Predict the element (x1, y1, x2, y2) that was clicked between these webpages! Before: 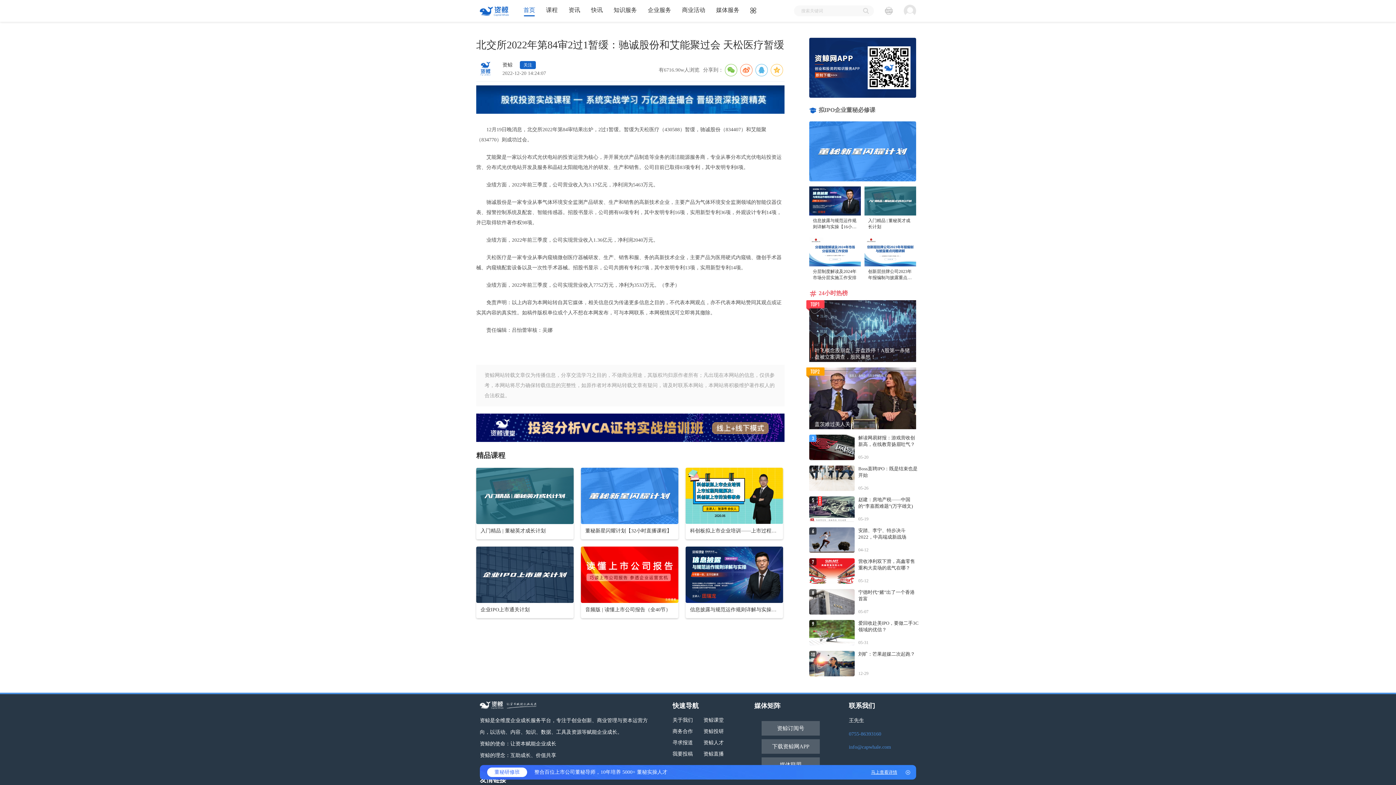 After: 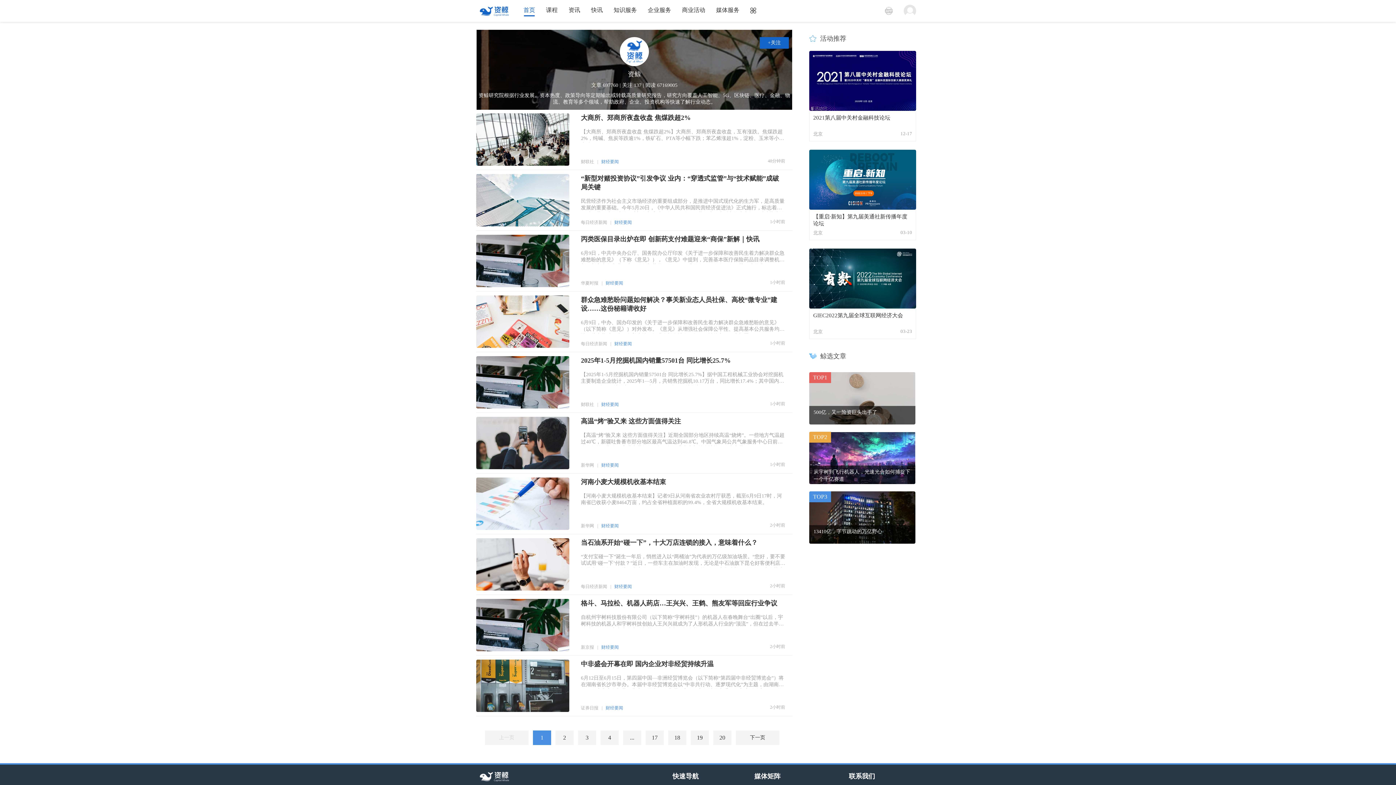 Action: bbox: (520, 61, 536, 69) label: 关注